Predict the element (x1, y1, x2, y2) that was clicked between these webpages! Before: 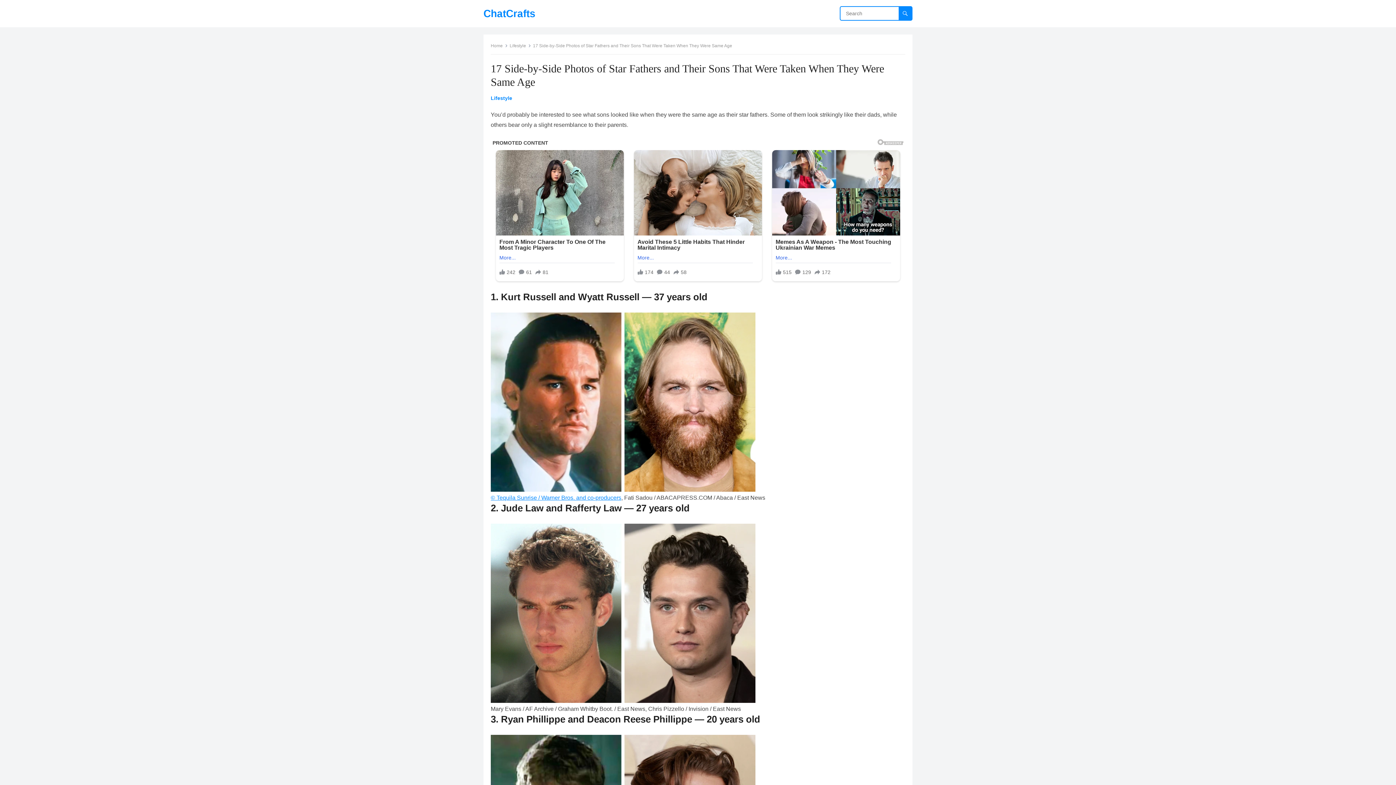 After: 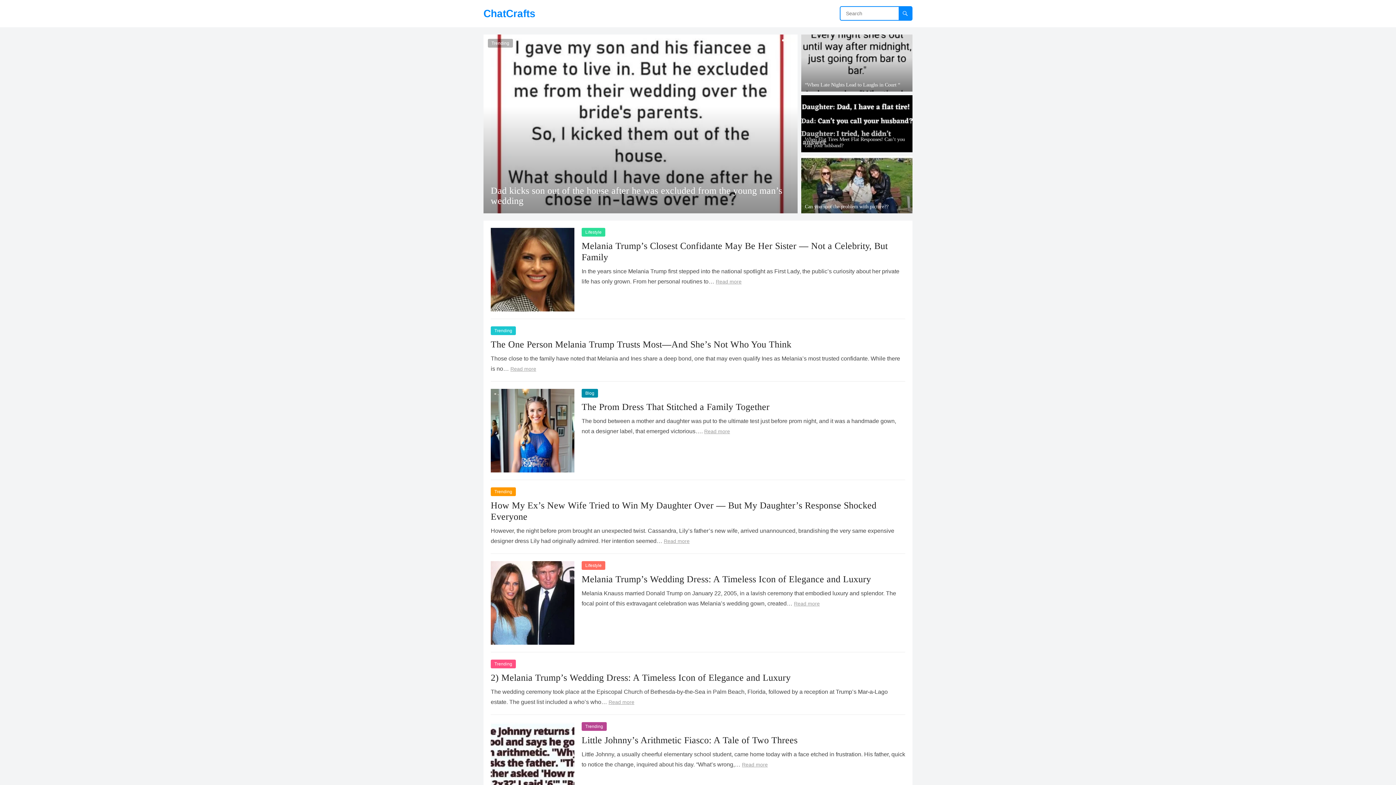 Action: label: ChatCrafts bbox: (483, 0, 535, 27)